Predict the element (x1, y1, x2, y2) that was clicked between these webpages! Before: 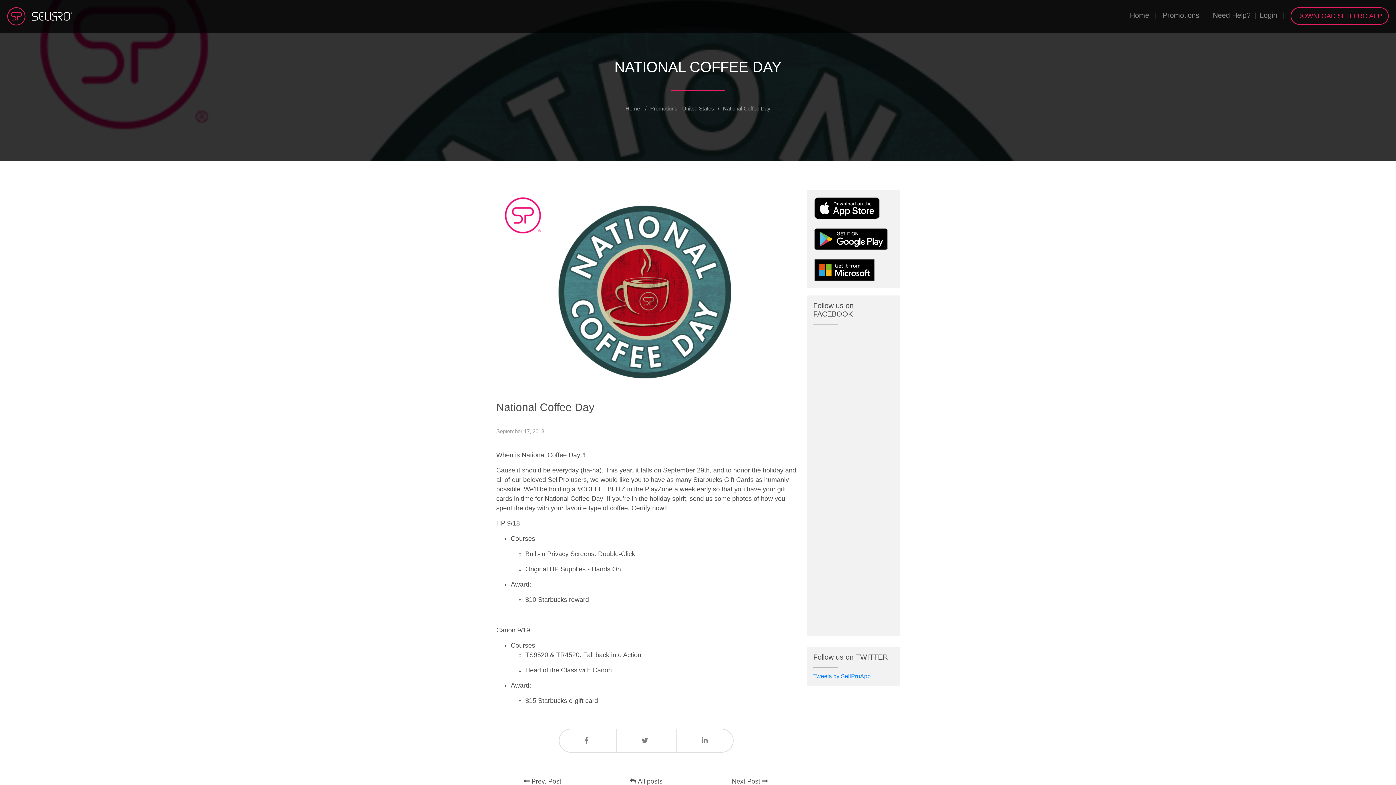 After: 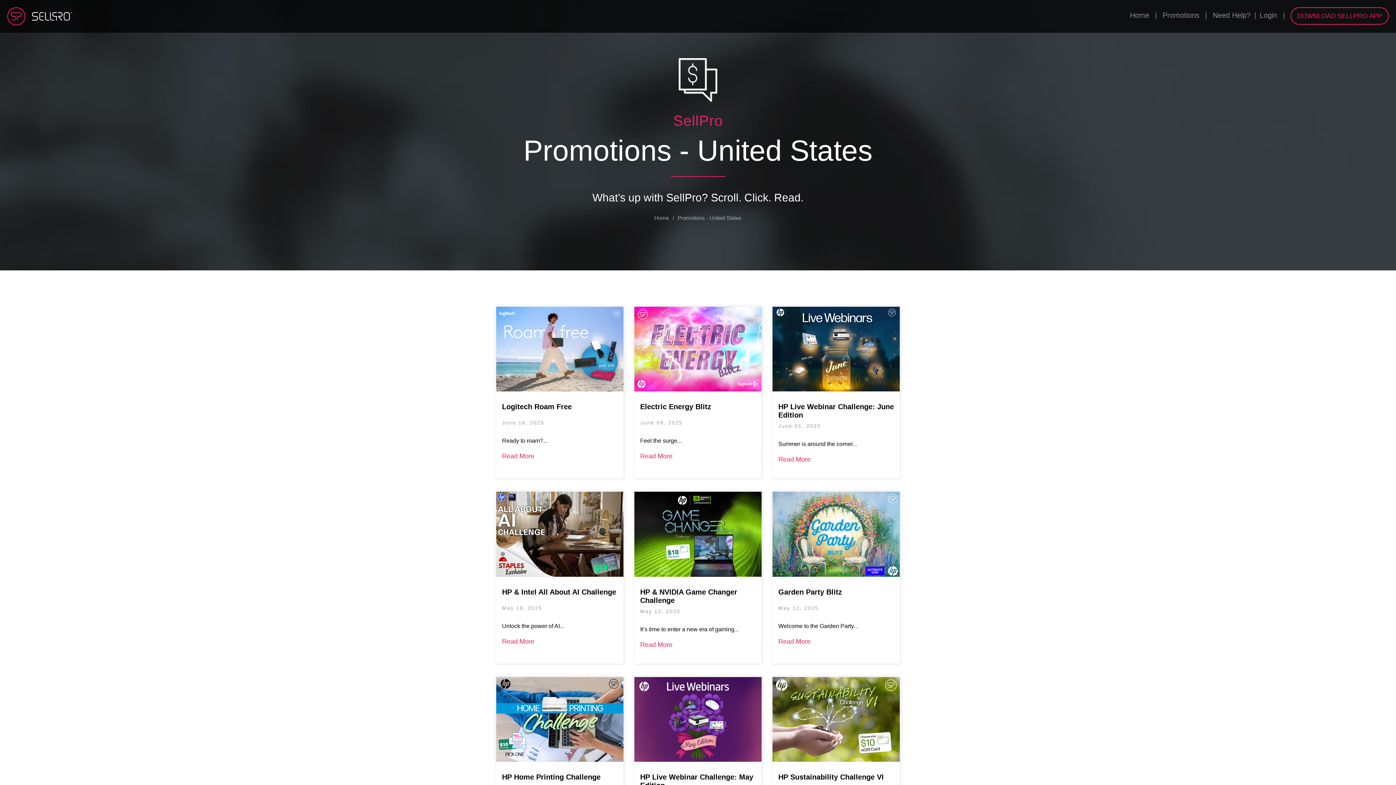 Action: bbox: (650, 105, 714, 111) label: Promotions - United States